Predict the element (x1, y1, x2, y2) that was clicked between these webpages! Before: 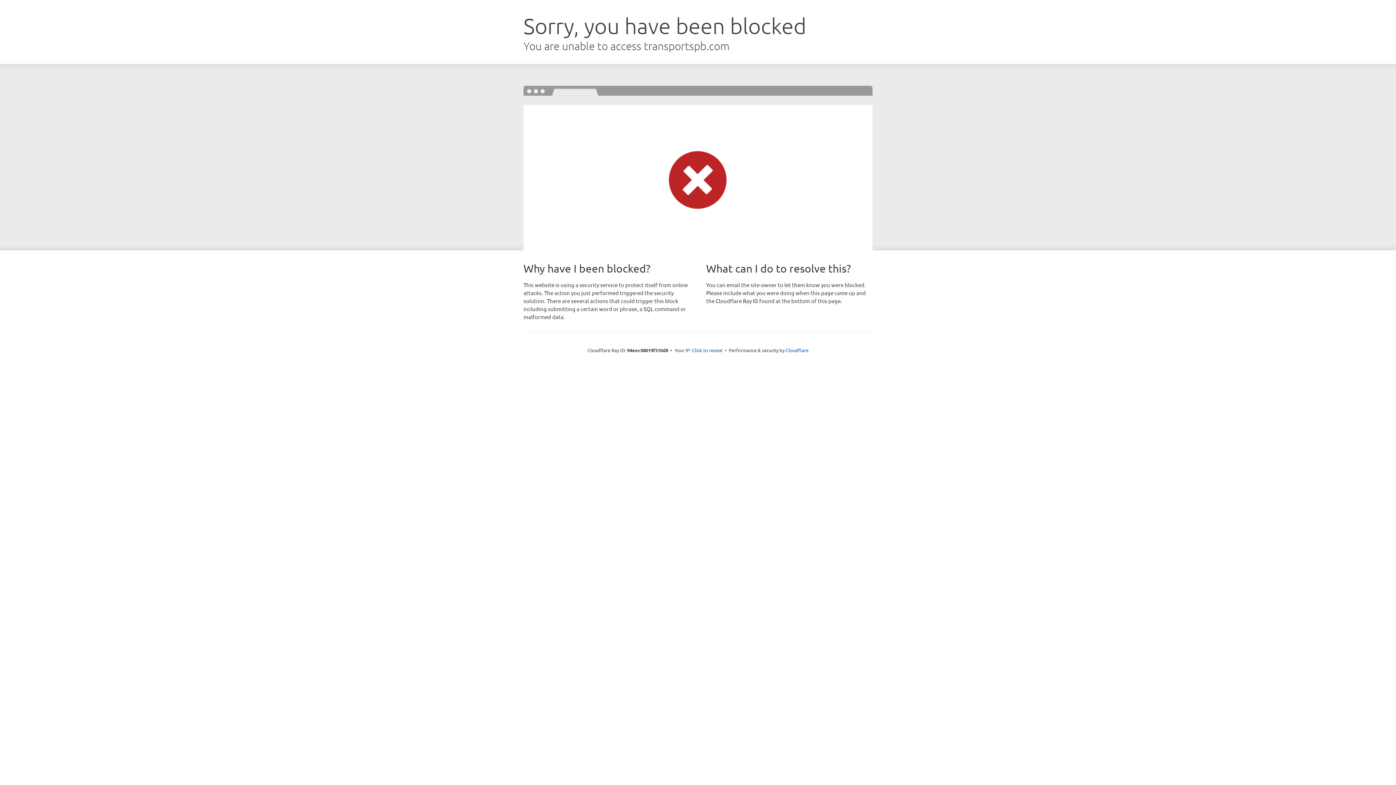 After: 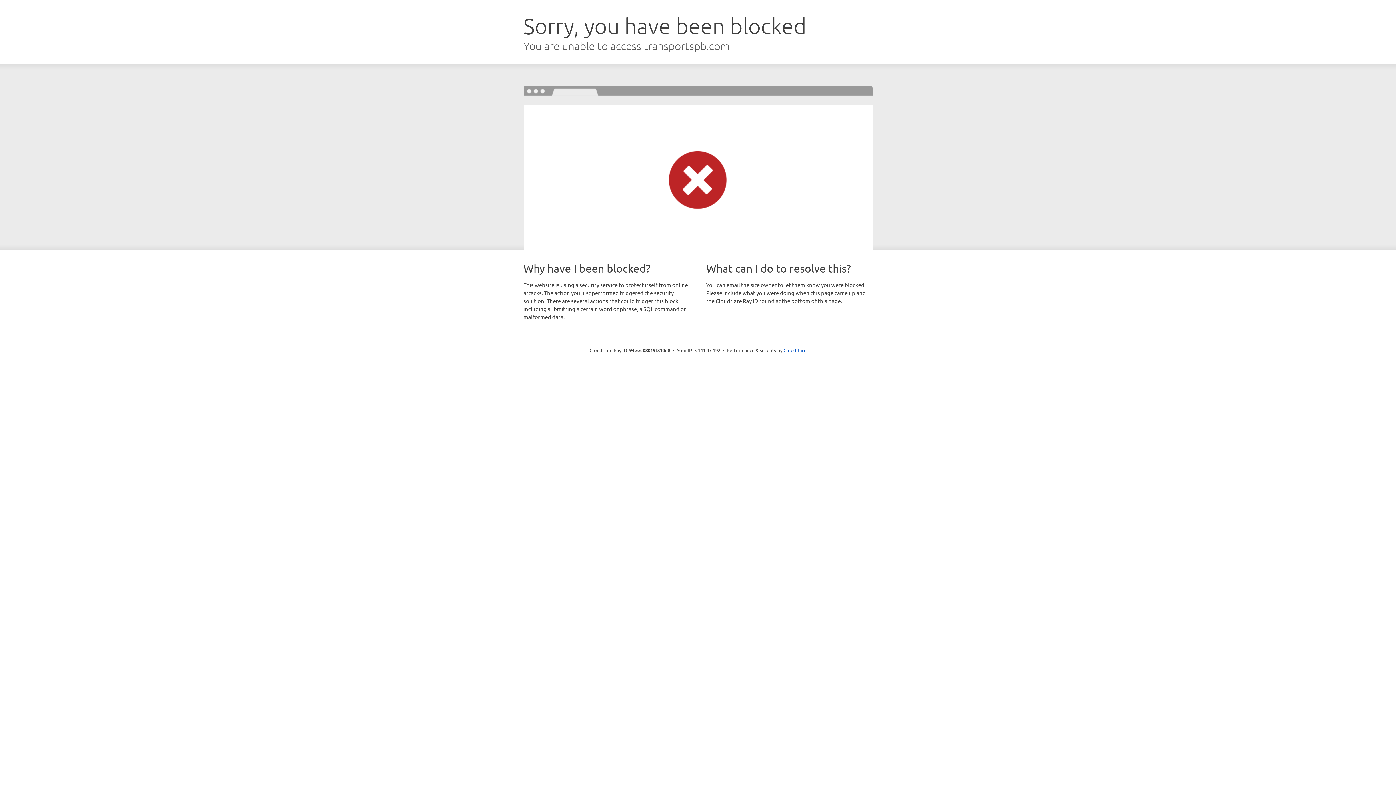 Action: label: Click to reveal bbox: (692, 346, 722, 353)